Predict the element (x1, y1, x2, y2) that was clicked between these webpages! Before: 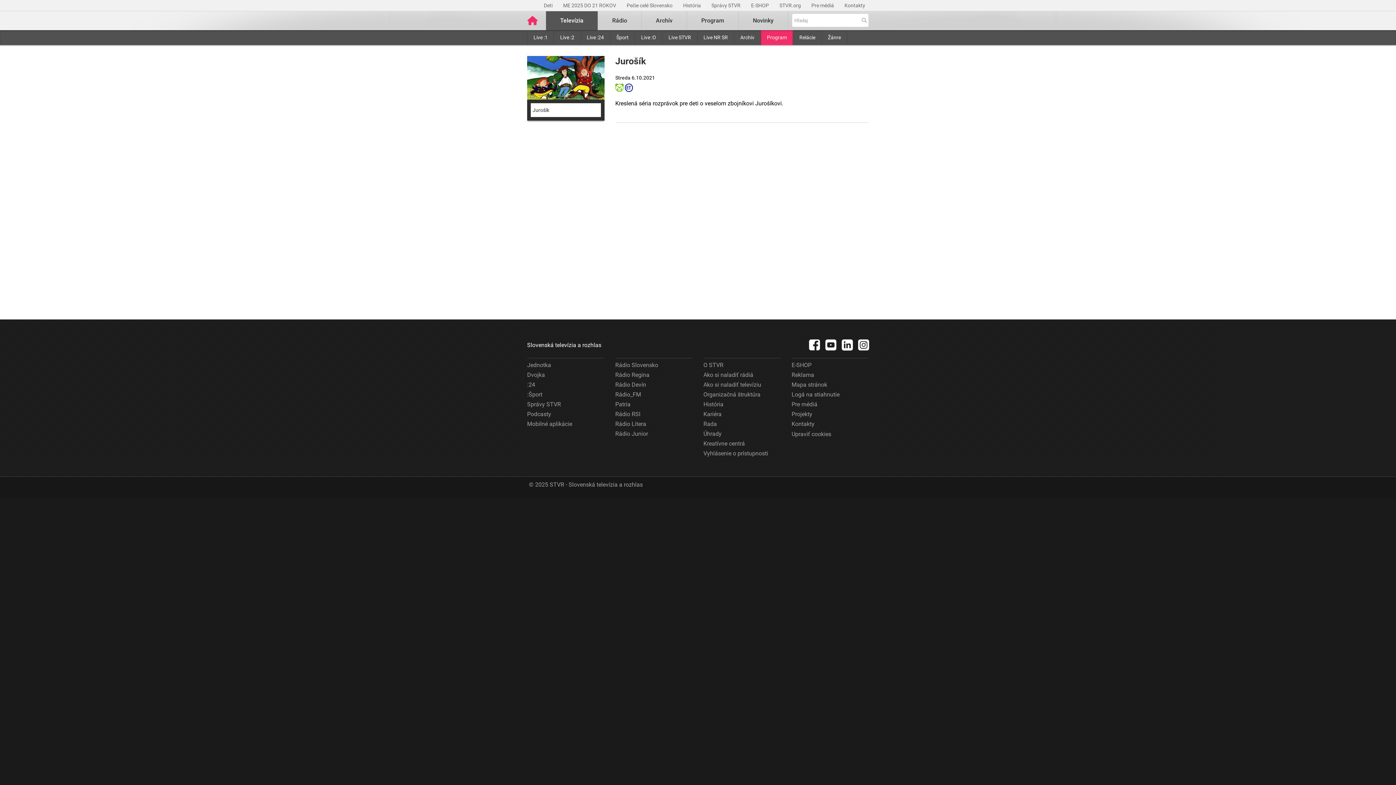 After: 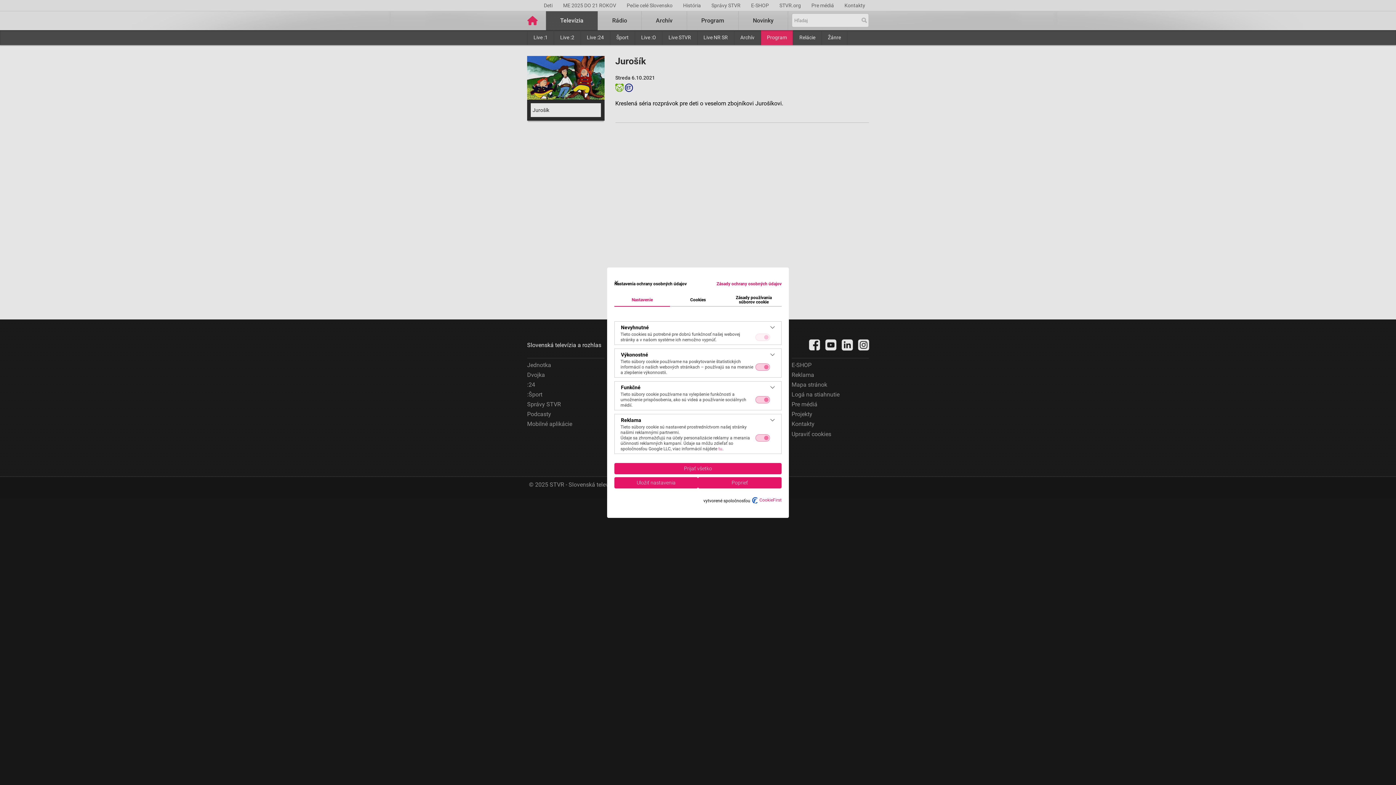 Action: bbox: (791, 429, 833, 439) label: Upraviť cookies